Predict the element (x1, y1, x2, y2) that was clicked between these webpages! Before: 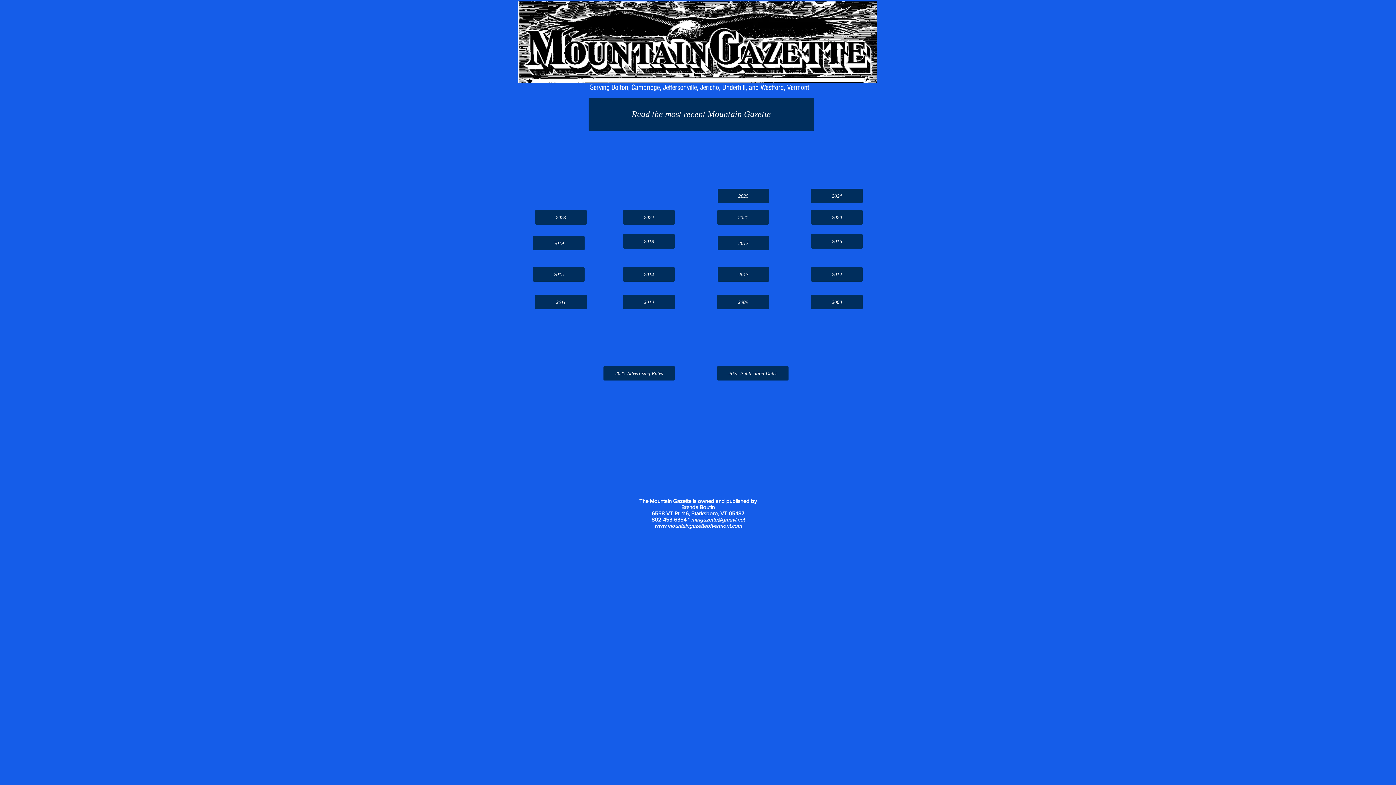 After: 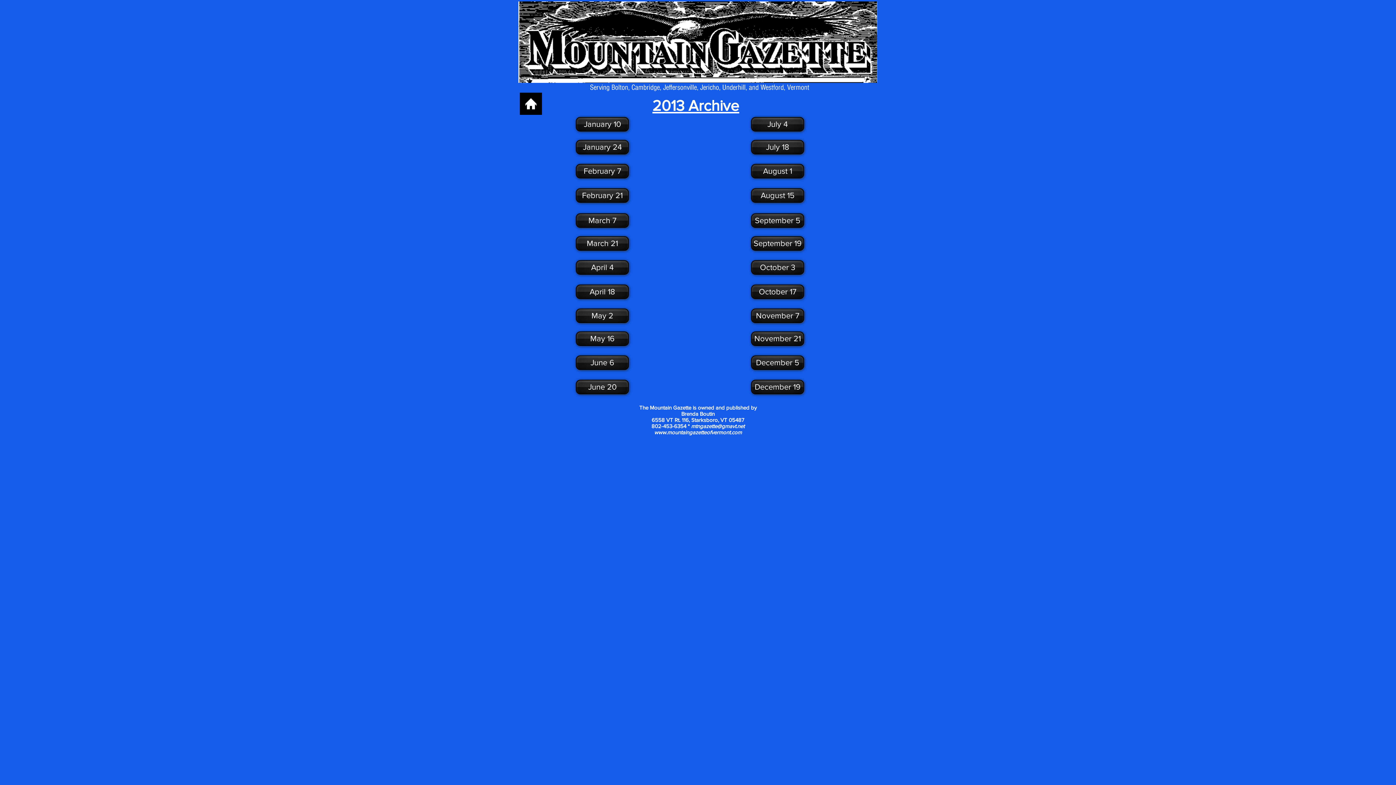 Action: bbox: (717, 267, 769, 281) label: 2013